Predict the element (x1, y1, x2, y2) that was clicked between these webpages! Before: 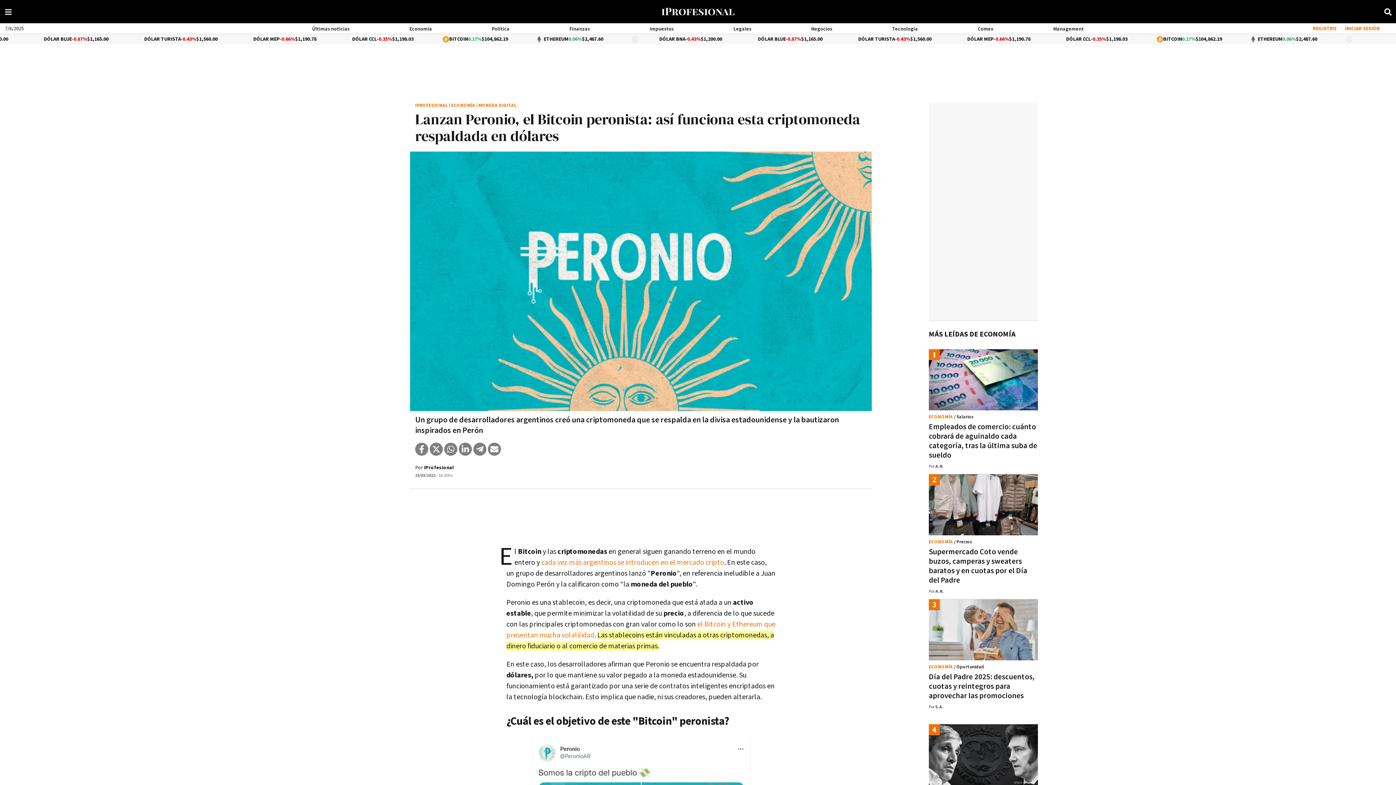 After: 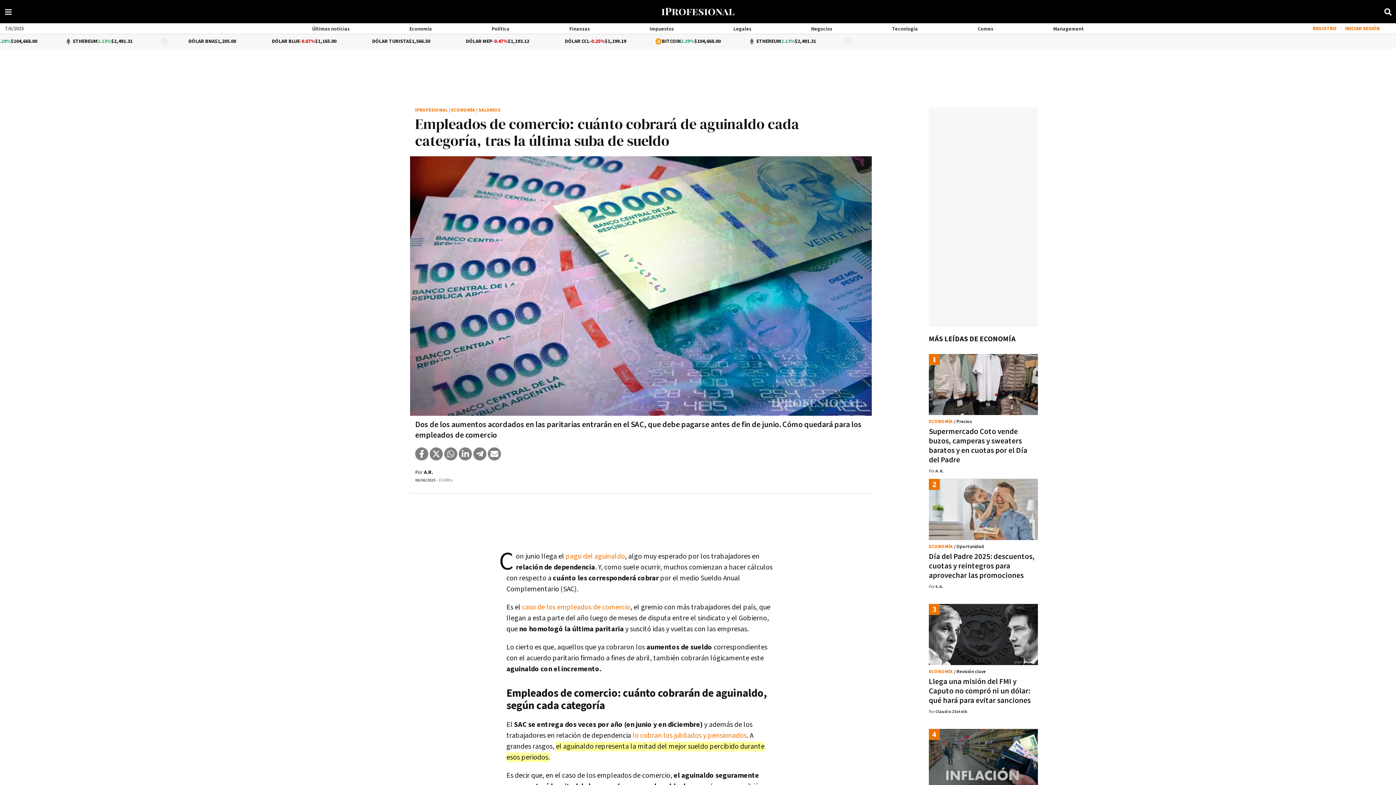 Action: label: Empleados de comercio: cuánto cobrará de aguinaldo cada categoría, tras la última suba de sueldo bbox: (929, 422, 1037, 460)